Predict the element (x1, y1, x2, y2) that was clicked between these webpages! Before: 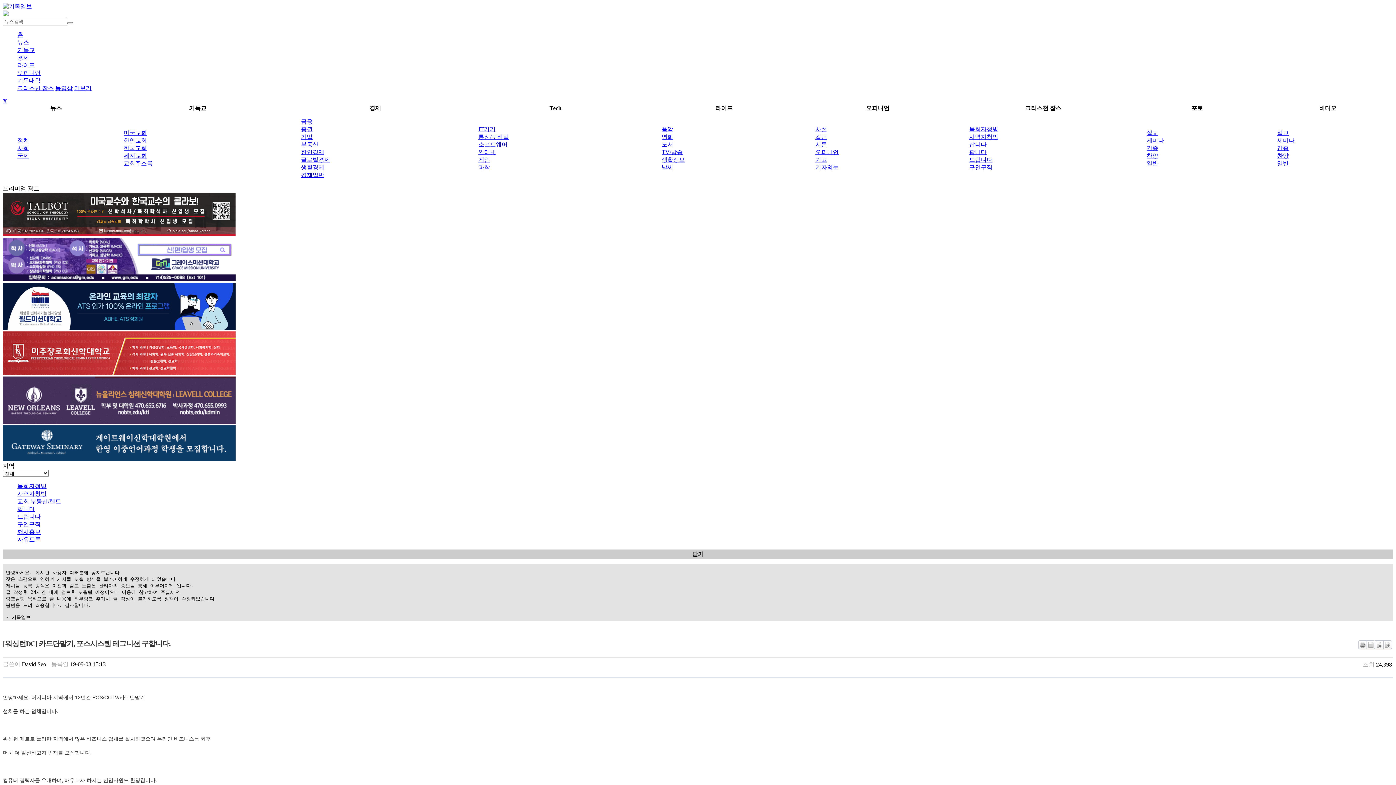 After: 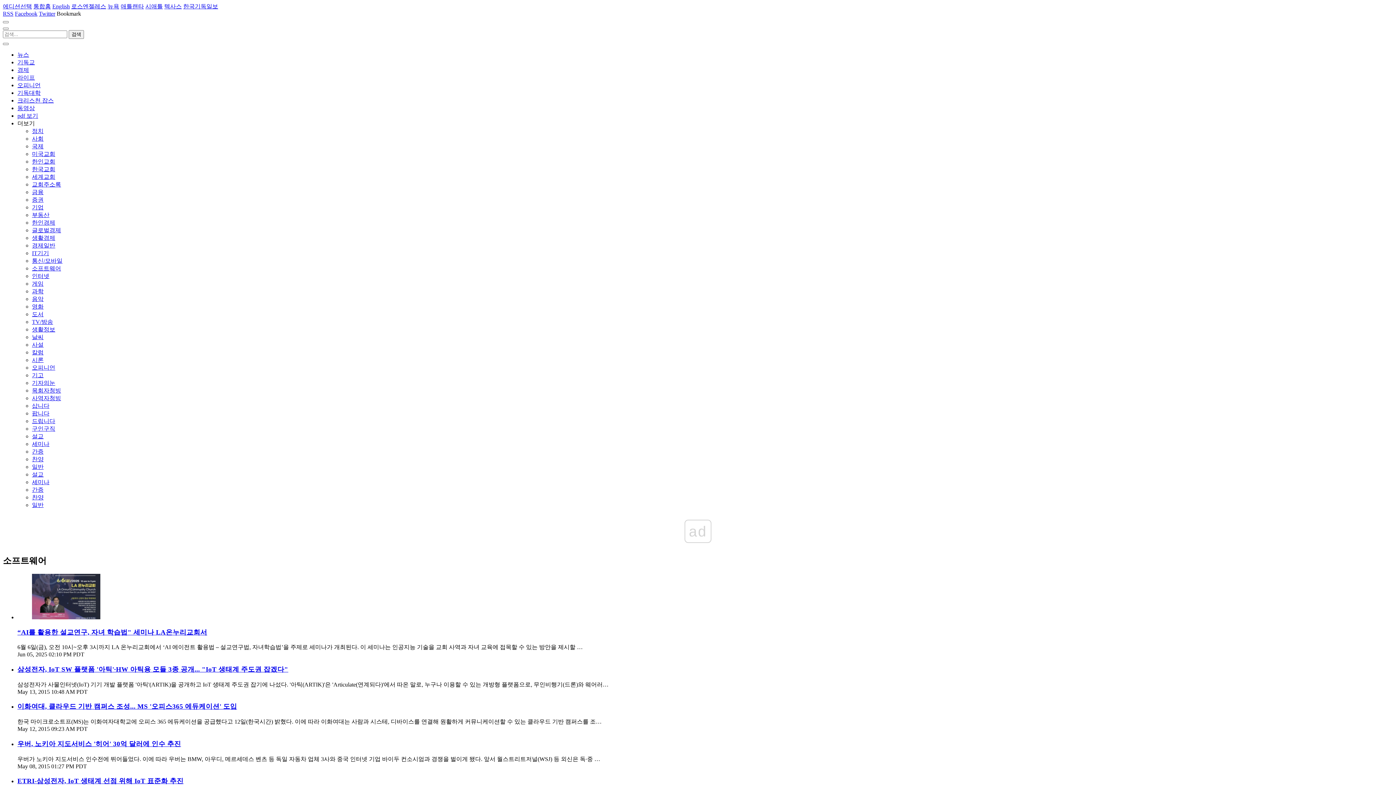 Action: bbox: (478, 141, 507, 147) label: 소프트웨어